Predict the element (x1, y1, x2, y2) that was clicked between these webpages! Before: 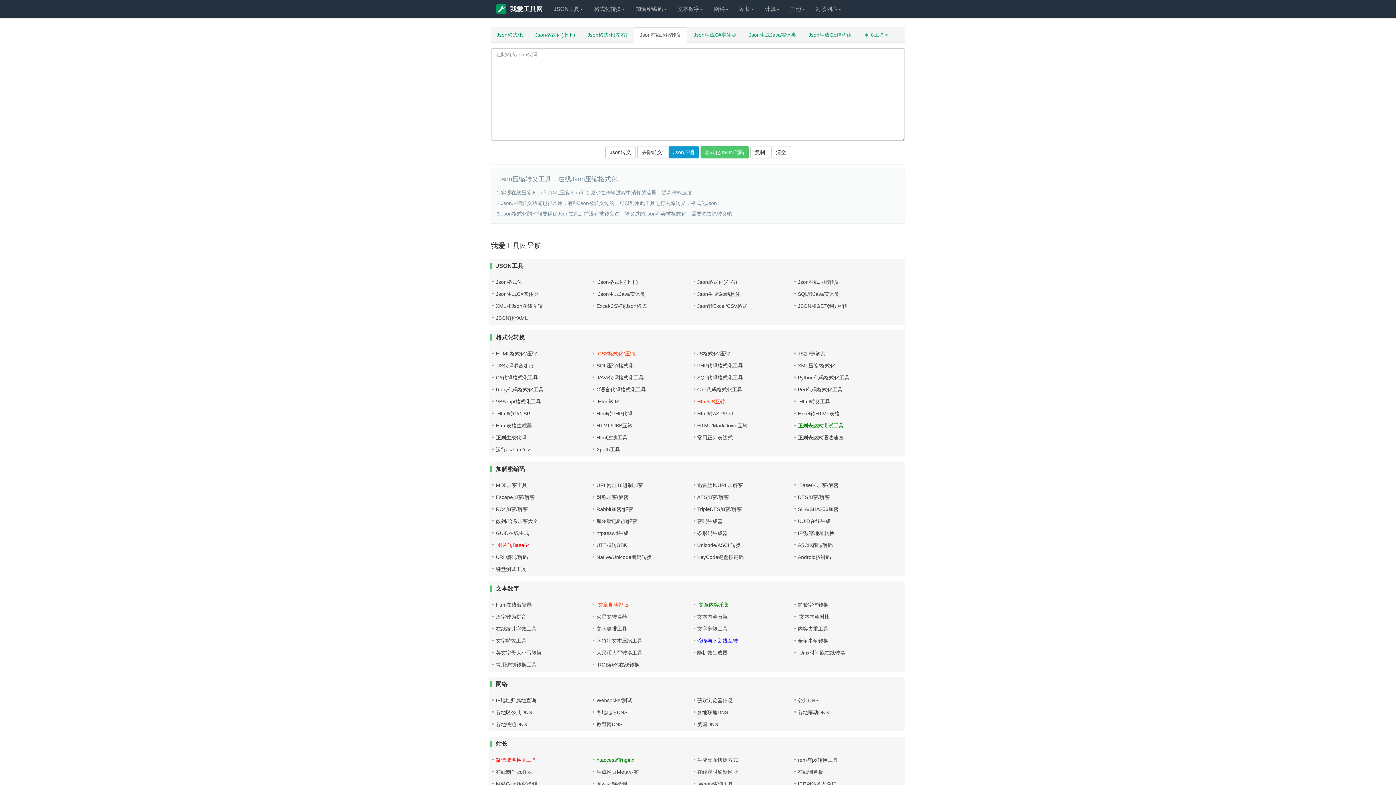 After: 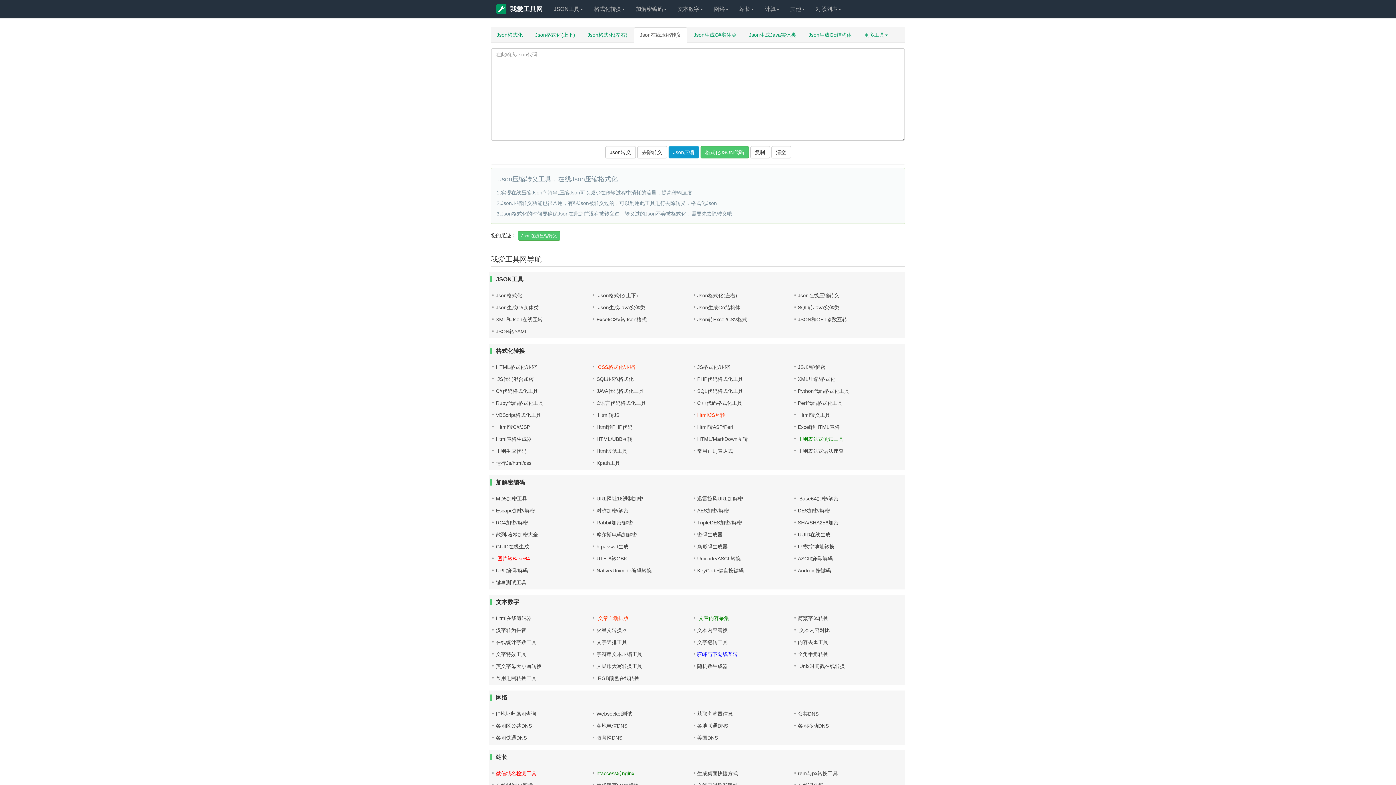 Action: label: Json在线压缩转义 bbox: (798, 279, 839, 285)